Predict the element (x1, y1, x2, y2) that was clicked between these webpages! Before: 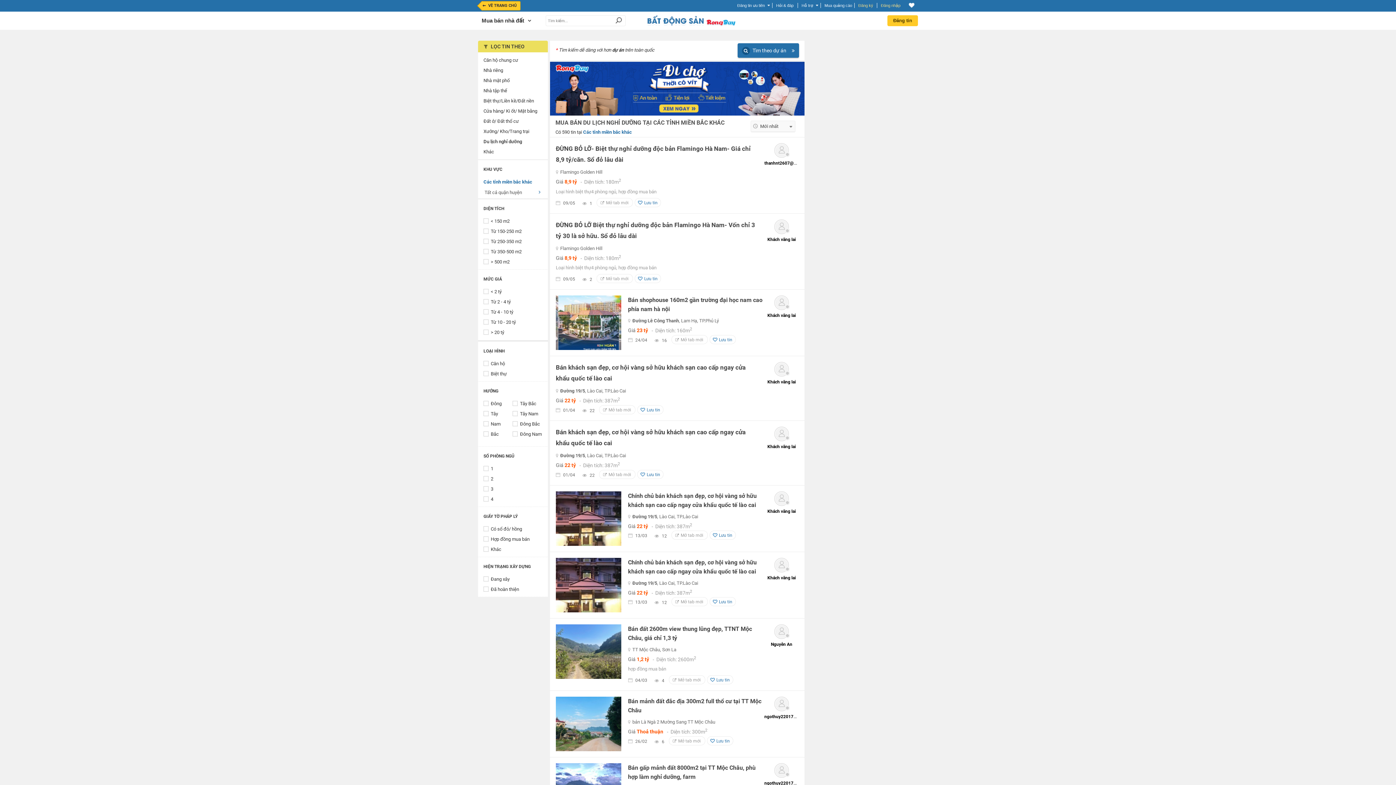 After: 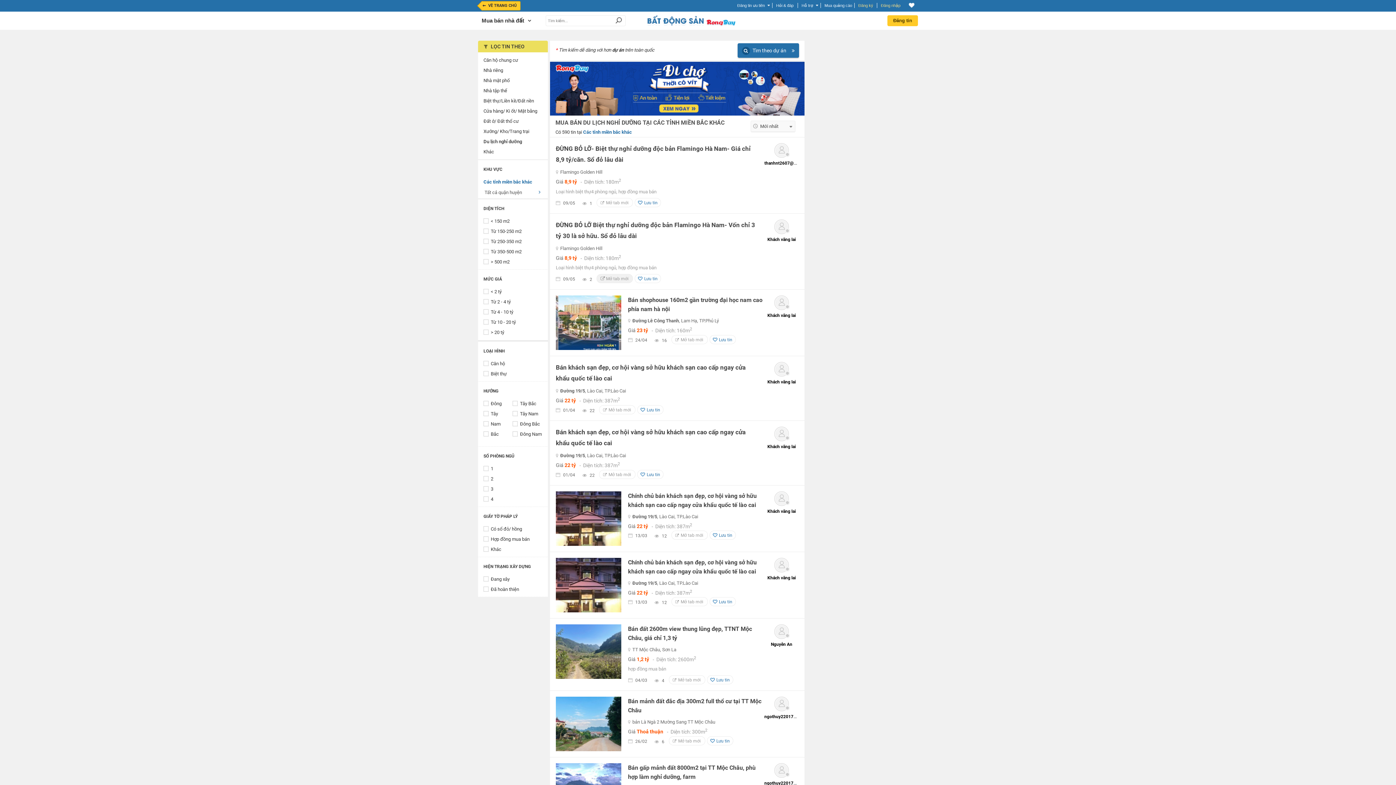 Action: bbox: (596, 277, 633, 287) label: Mở tab mới